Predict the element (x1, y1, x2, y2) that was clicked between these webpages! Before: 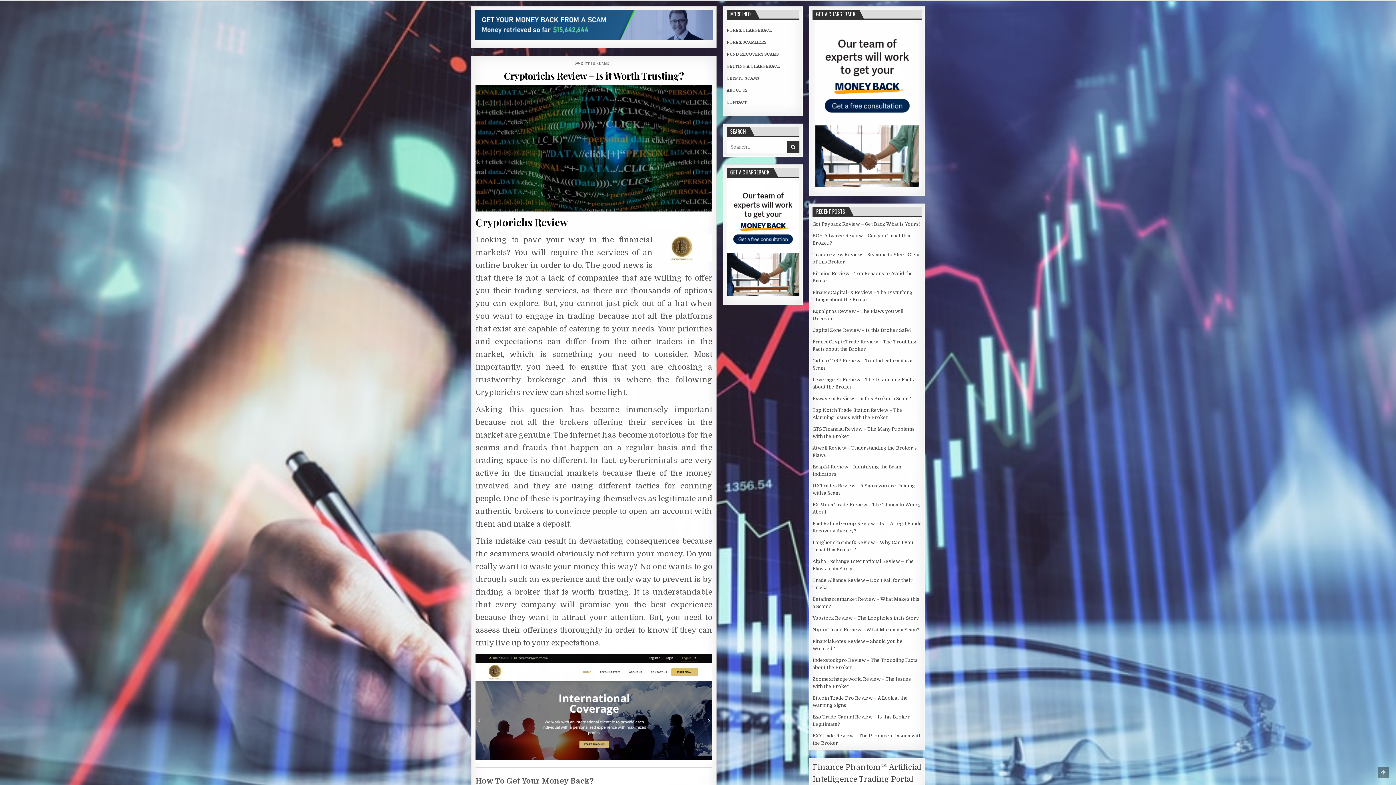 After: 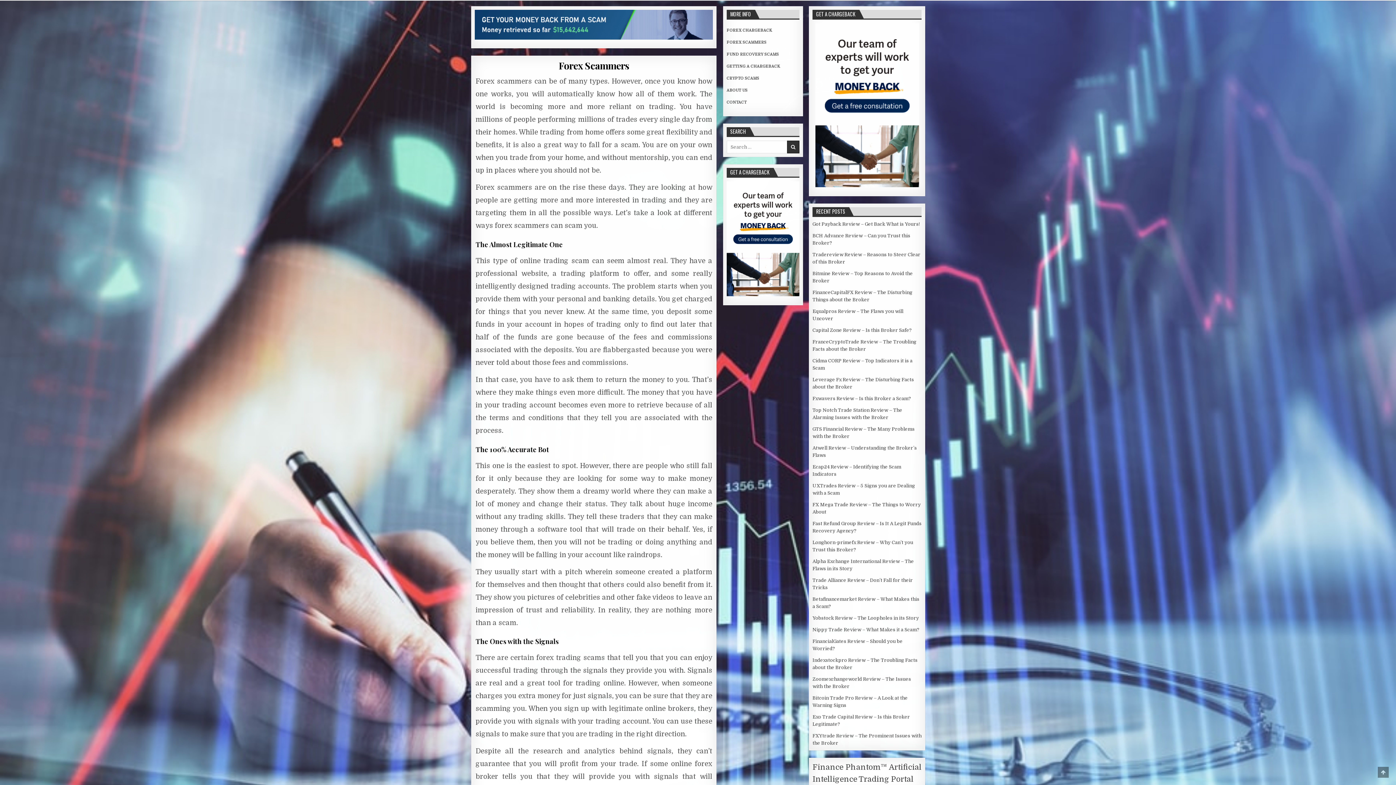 Action: label: FOREX SCAMMERS bbox: (726, 40, 766, 44)